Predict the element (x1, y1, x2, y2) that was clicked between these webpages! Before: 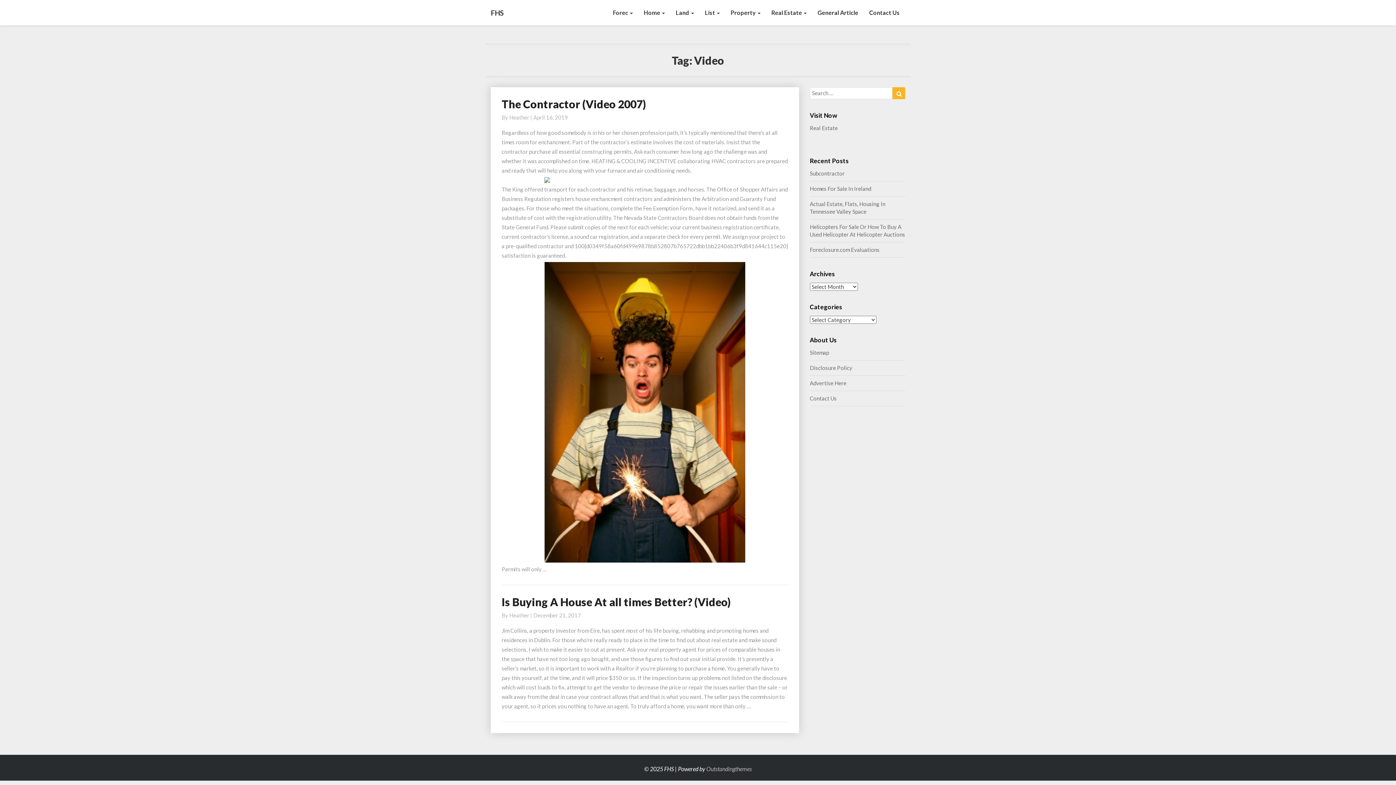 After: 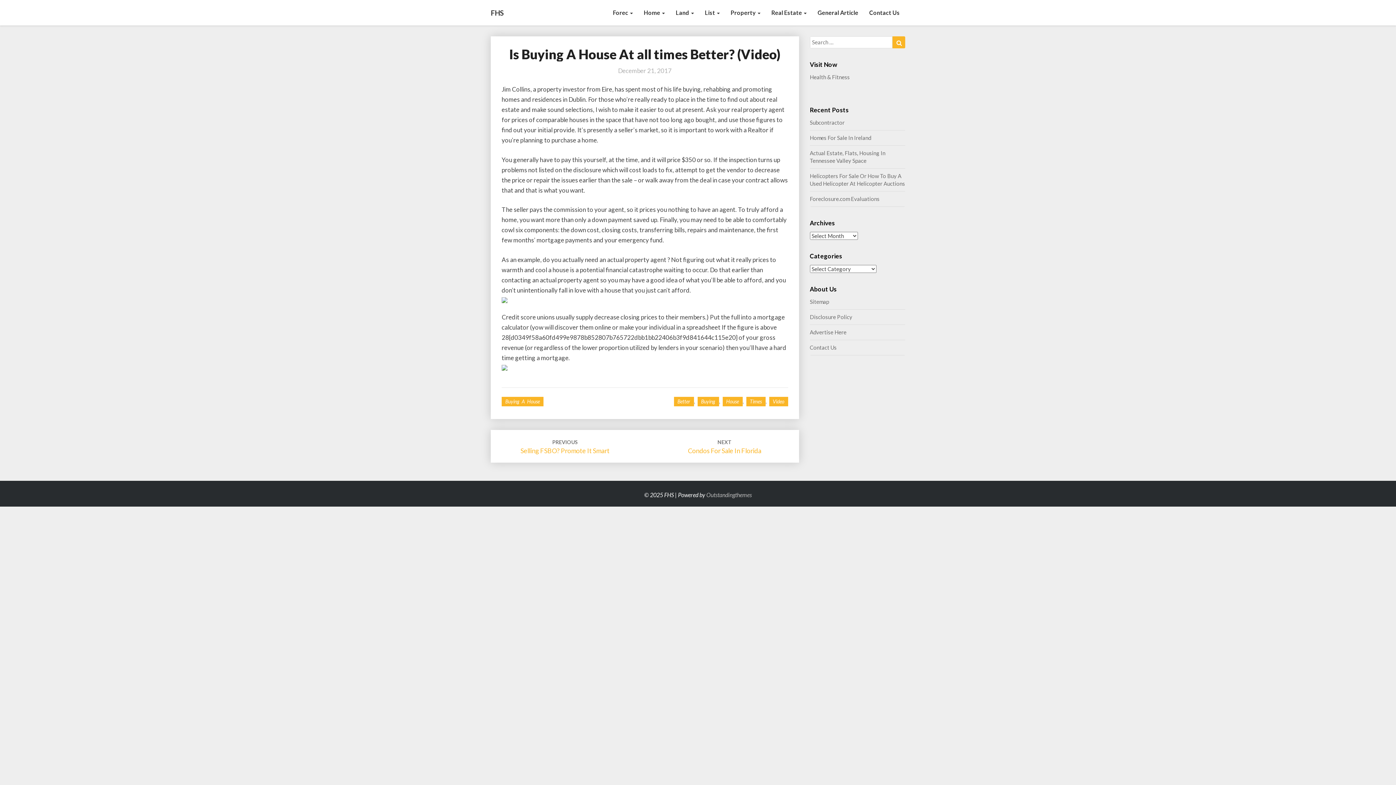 Action: bbox: (501, 595, 730, 608) label: Is Buying A House At all times Better? (Video)